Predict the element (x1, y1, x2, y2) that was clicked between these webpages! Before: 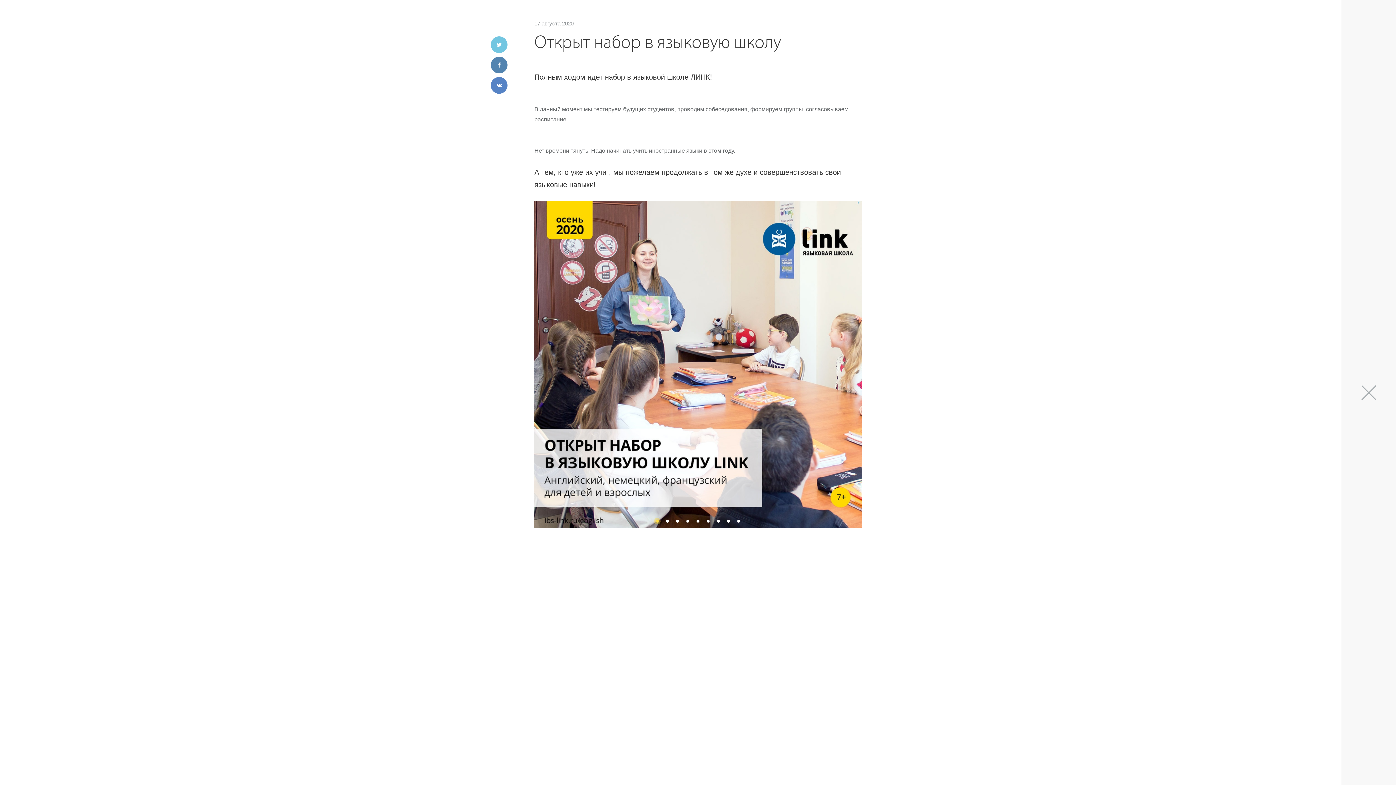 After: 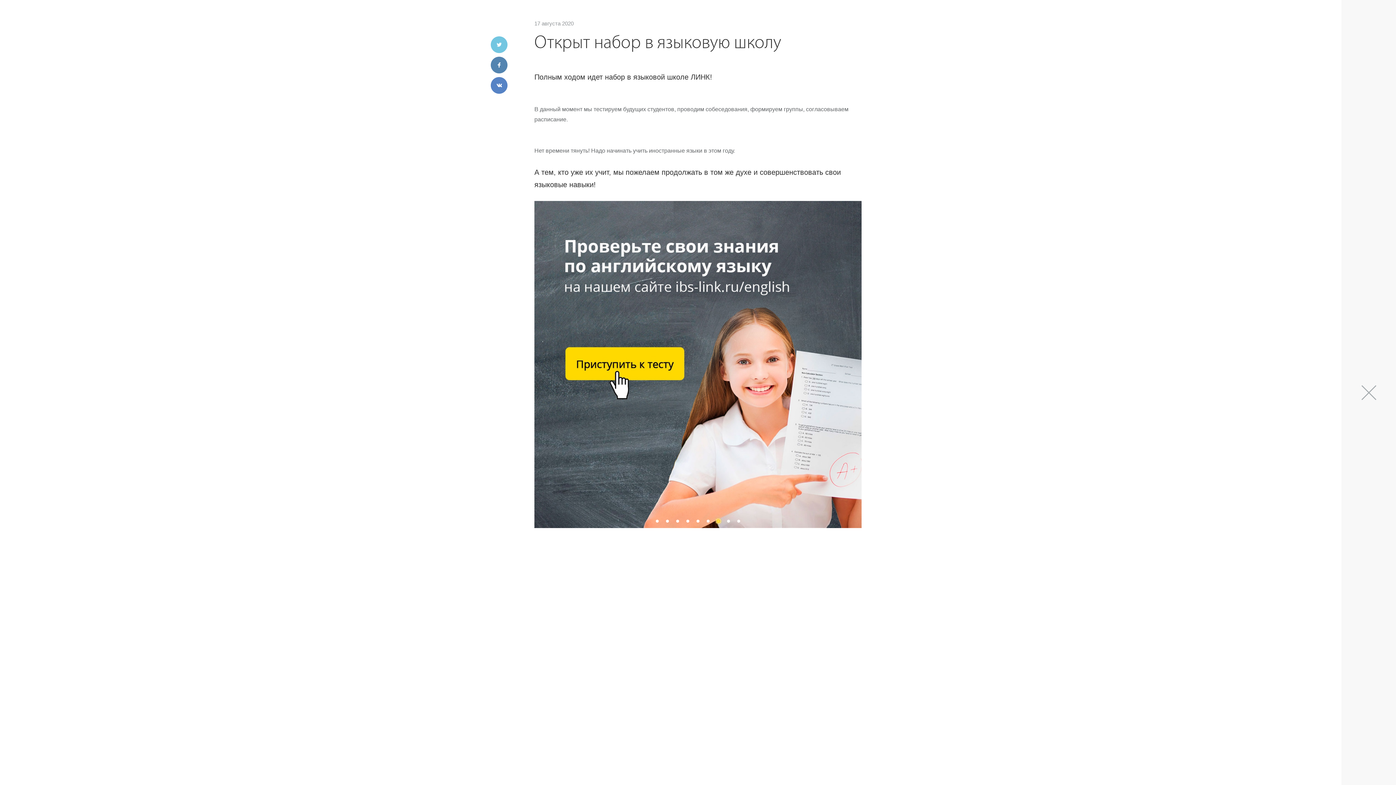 Action: bbox: (717, 520, 720, 522)